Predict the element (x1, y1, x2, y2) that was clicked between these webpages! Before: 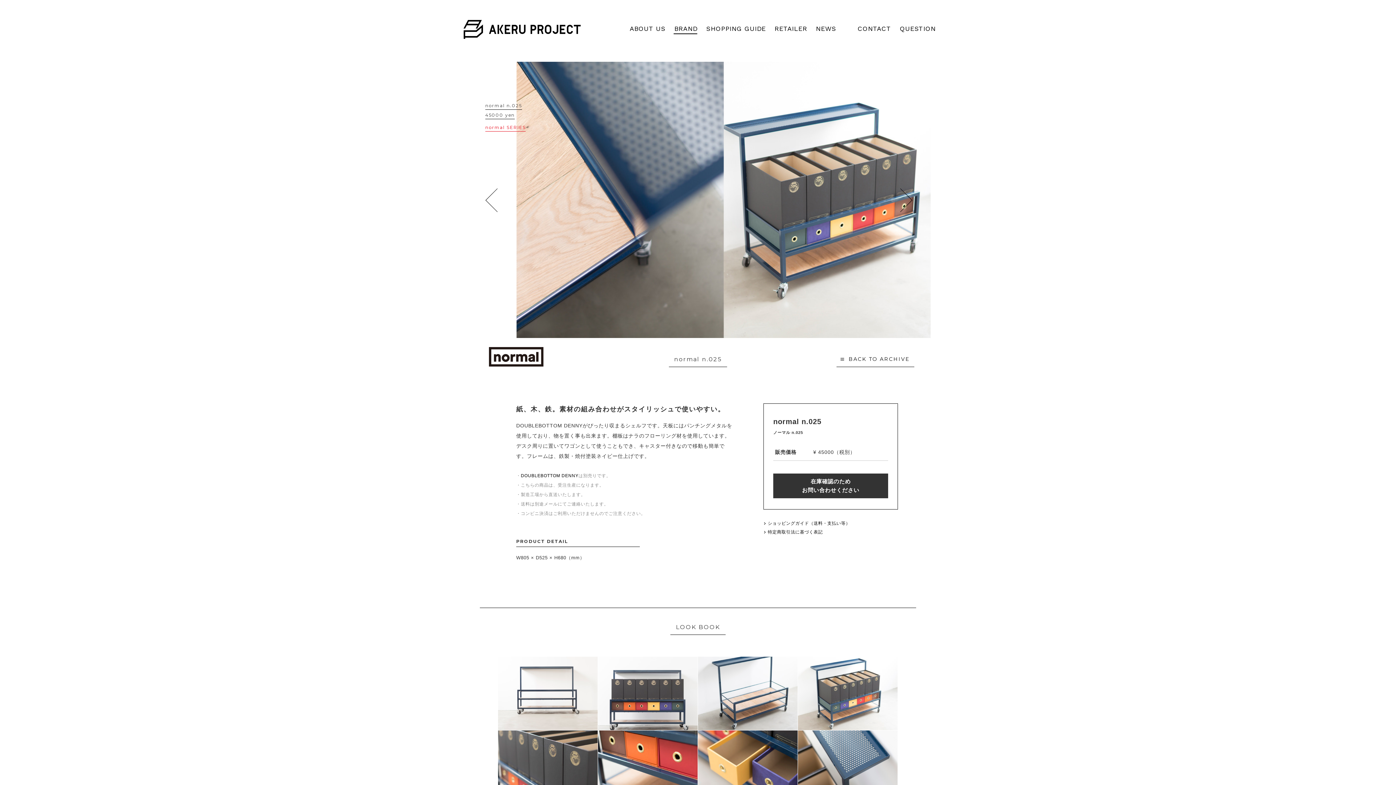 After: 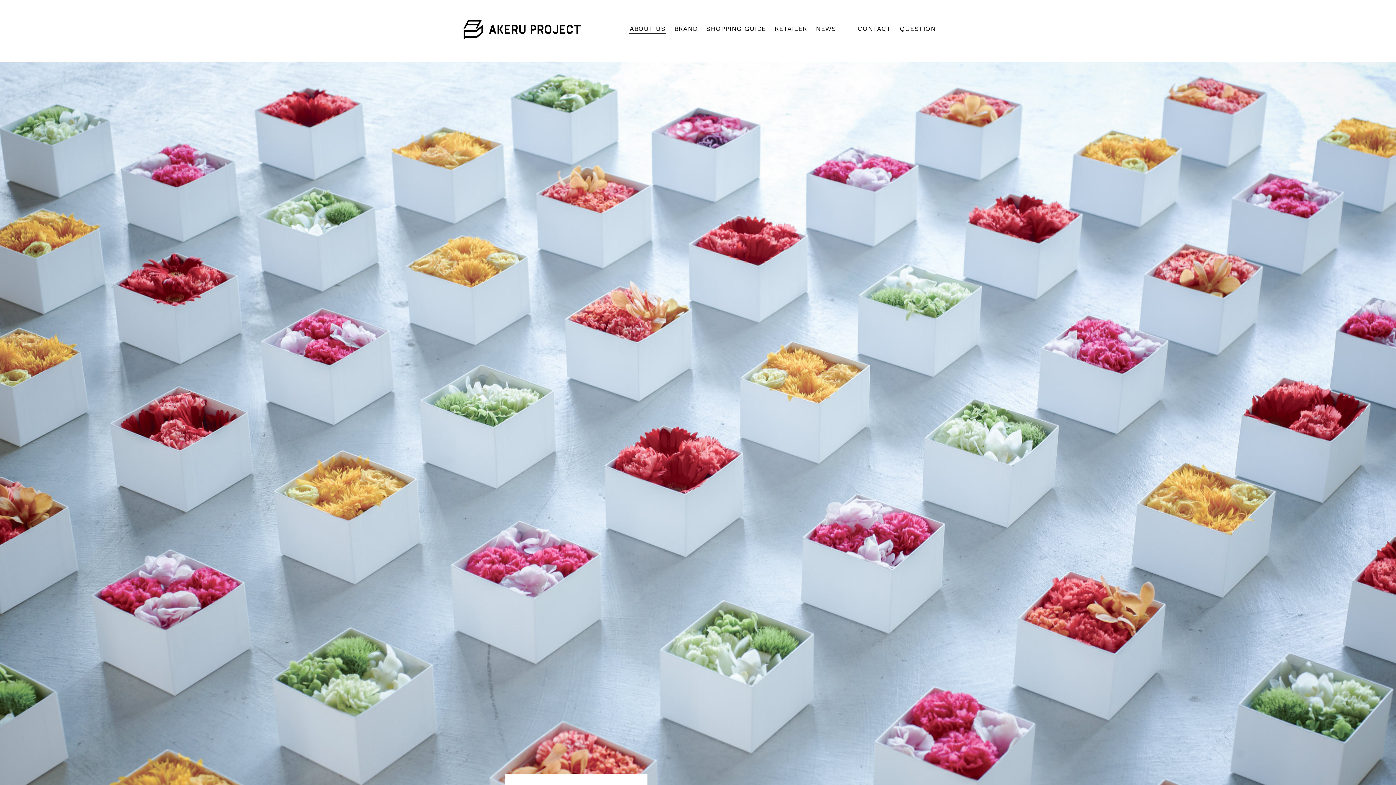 Action: bbox: (625, 0, 669, 47) label: ABOUT US